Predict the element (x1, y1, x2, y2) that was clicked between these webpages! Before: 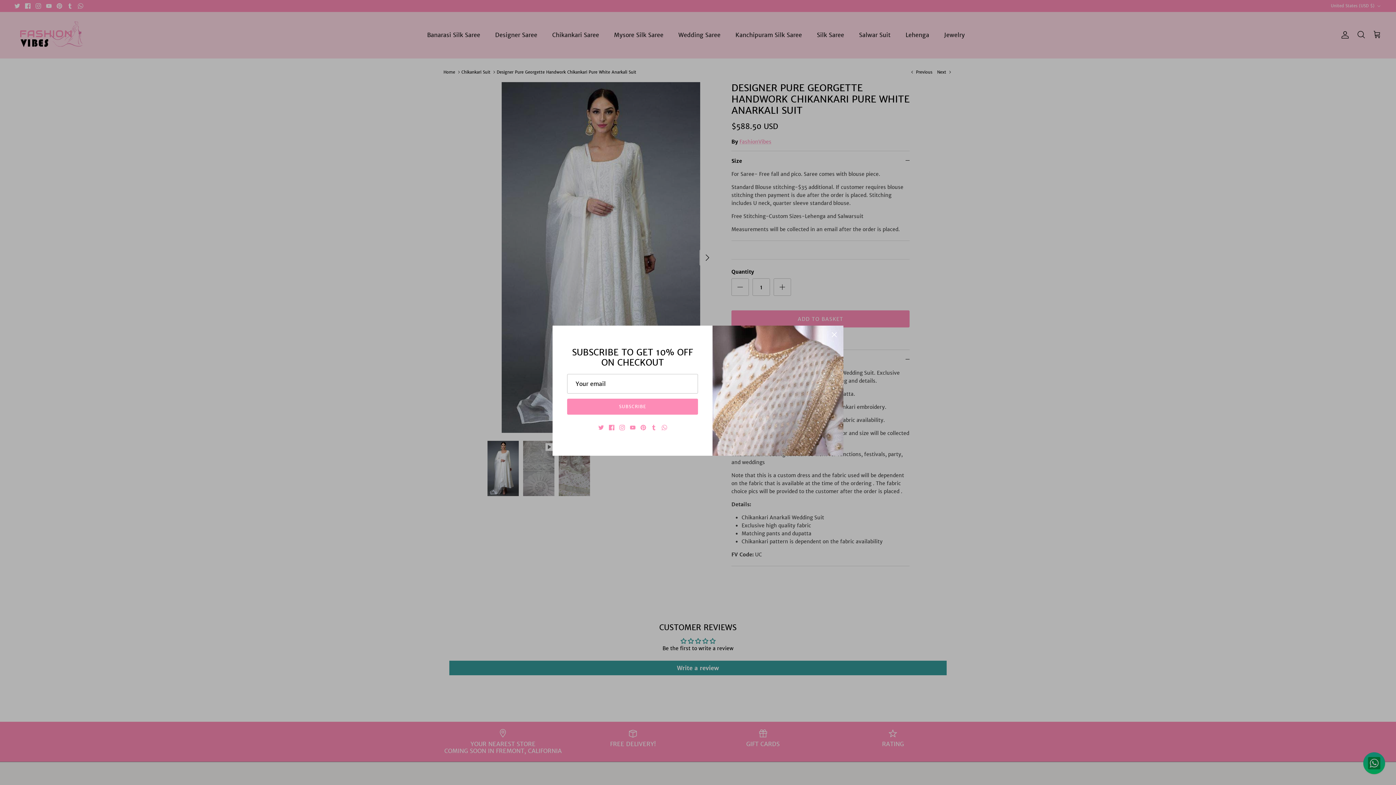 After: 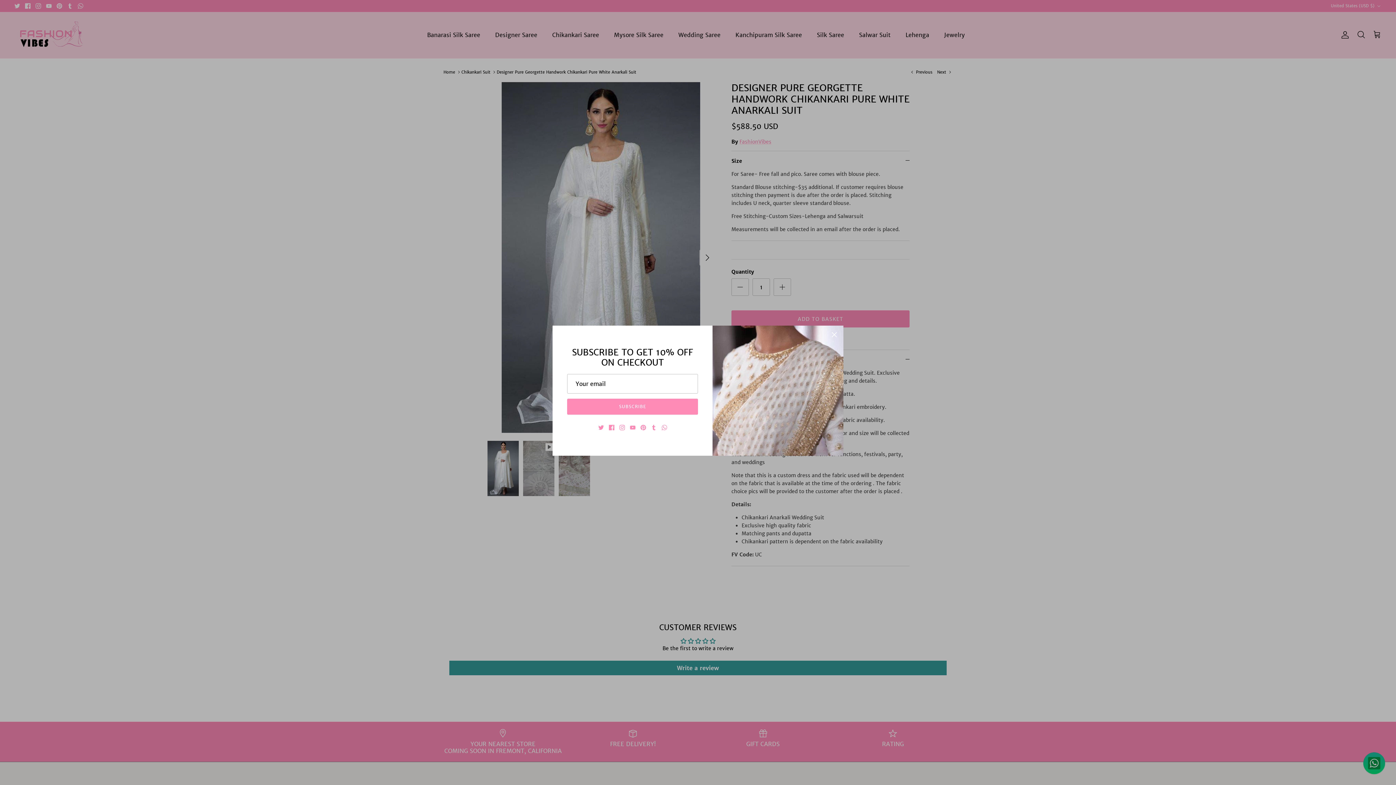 Action: label: Instagram bbox: (619, 425, 624, 430)